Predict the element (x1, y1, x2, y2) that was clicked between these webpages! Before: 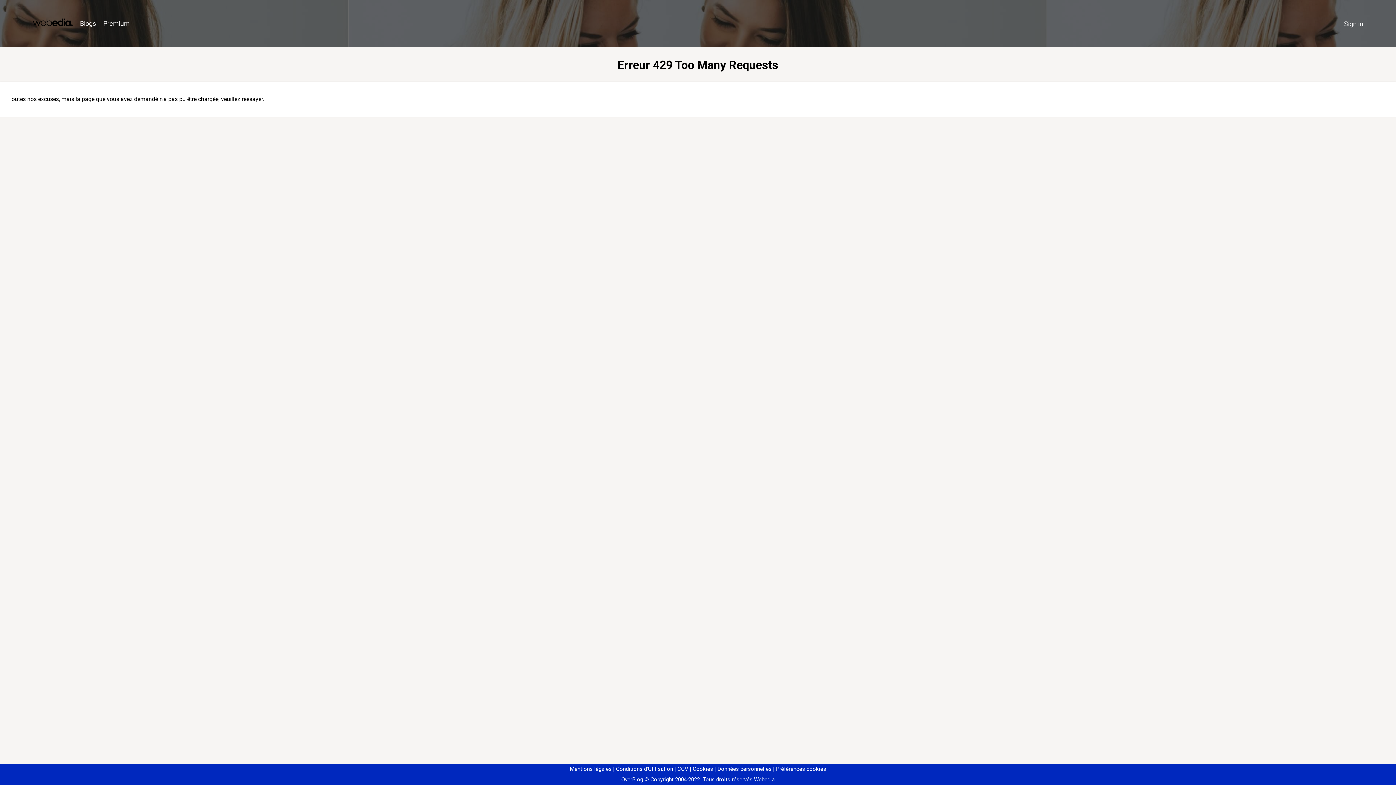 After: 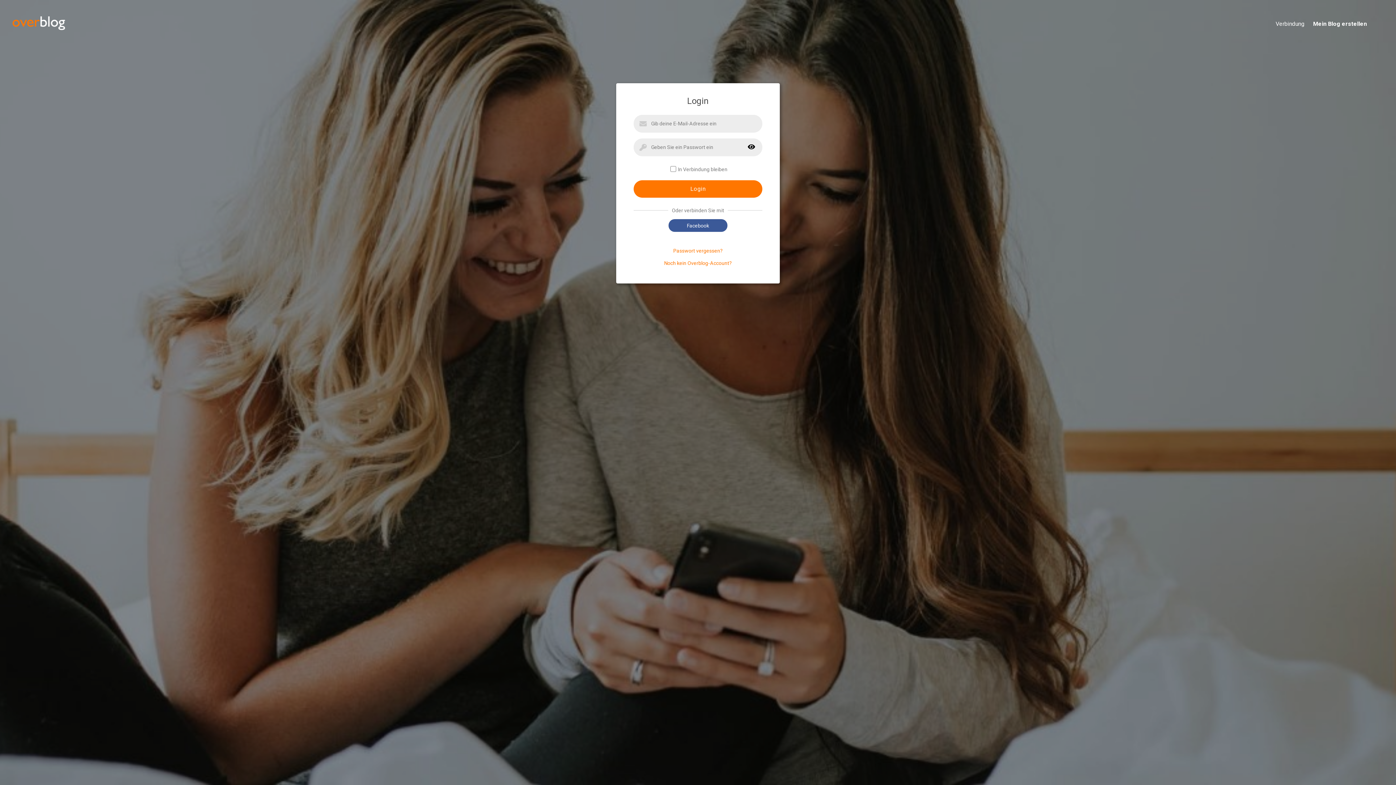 Action: label: Sign in bbox: (1340, 16, 1367, 31)